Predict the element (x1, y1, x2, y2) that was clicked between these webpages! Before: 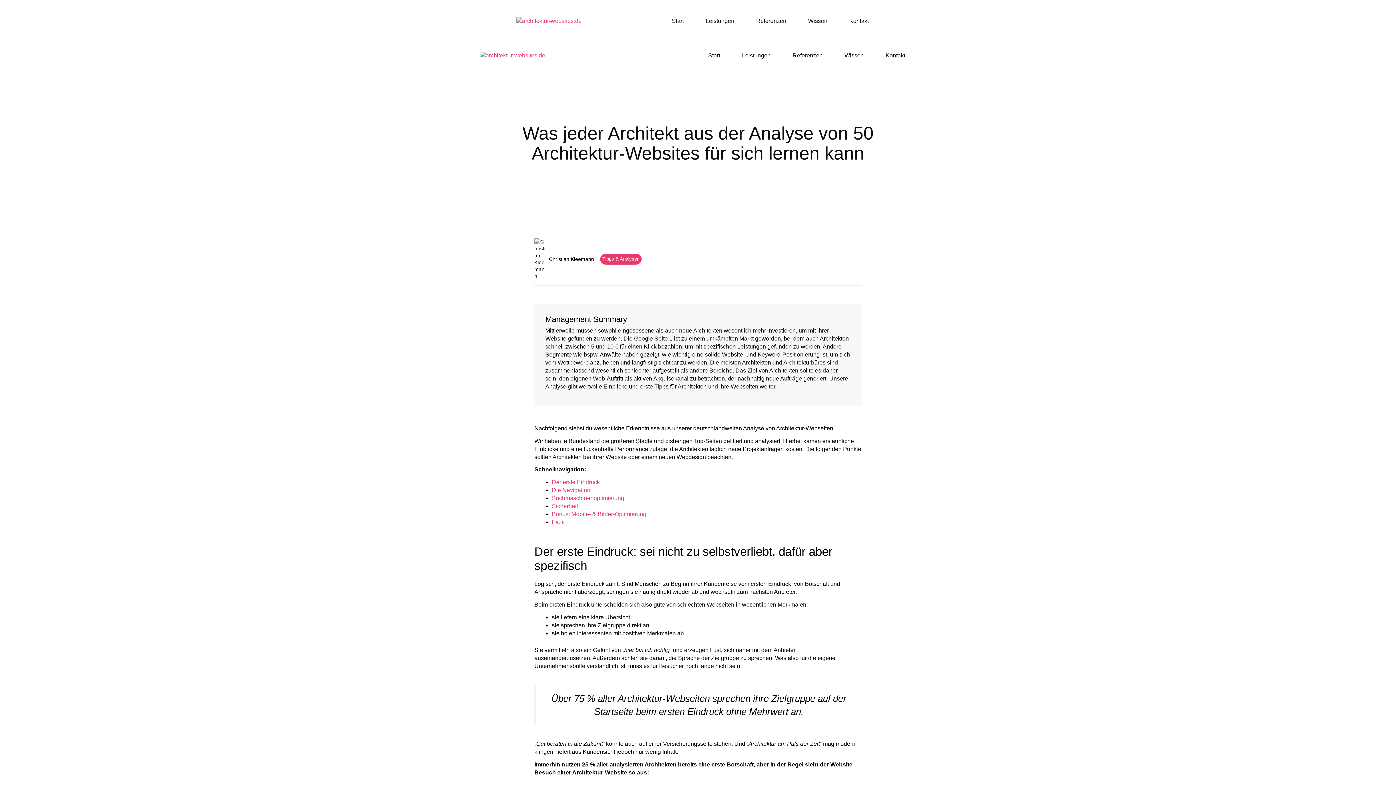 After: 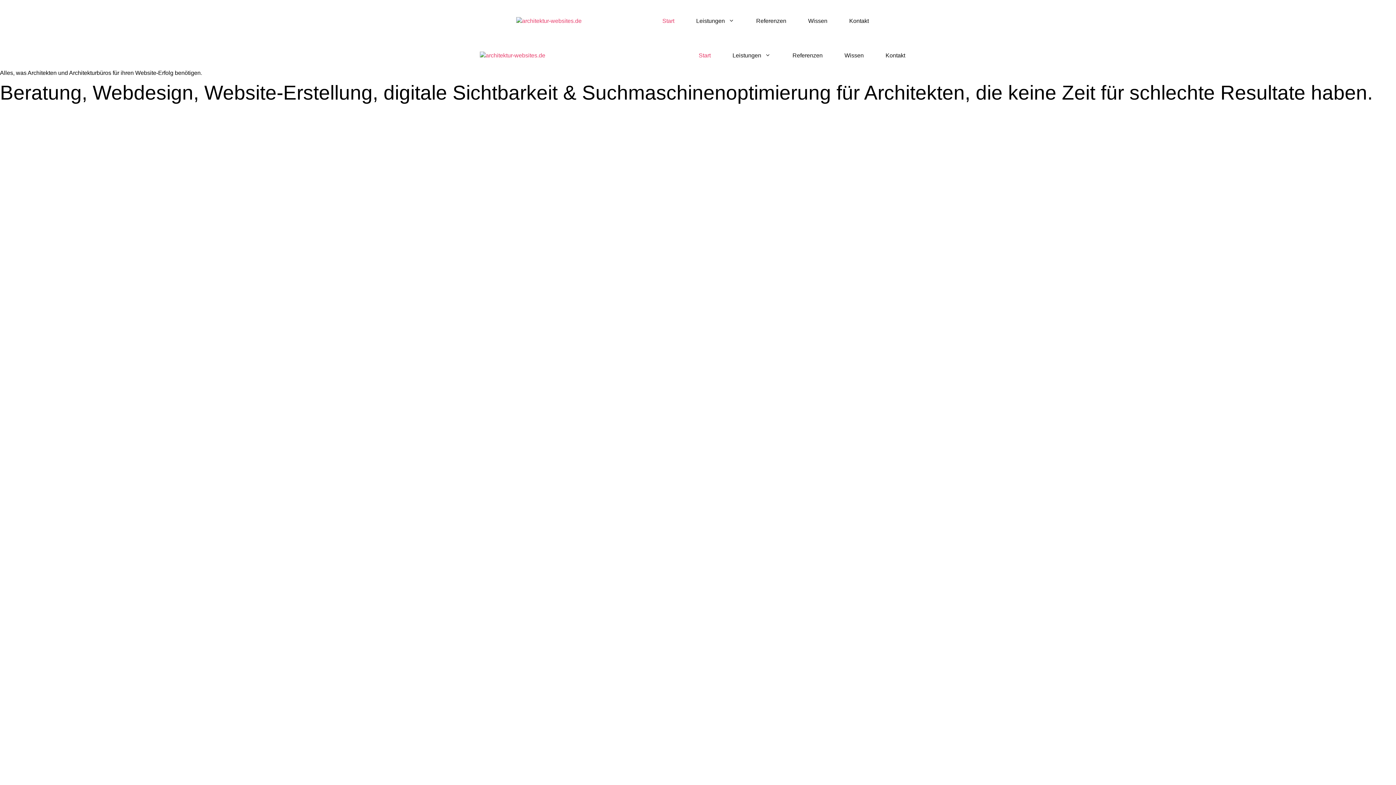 Action: bbox: (661, 7, 694, 34) label: Start